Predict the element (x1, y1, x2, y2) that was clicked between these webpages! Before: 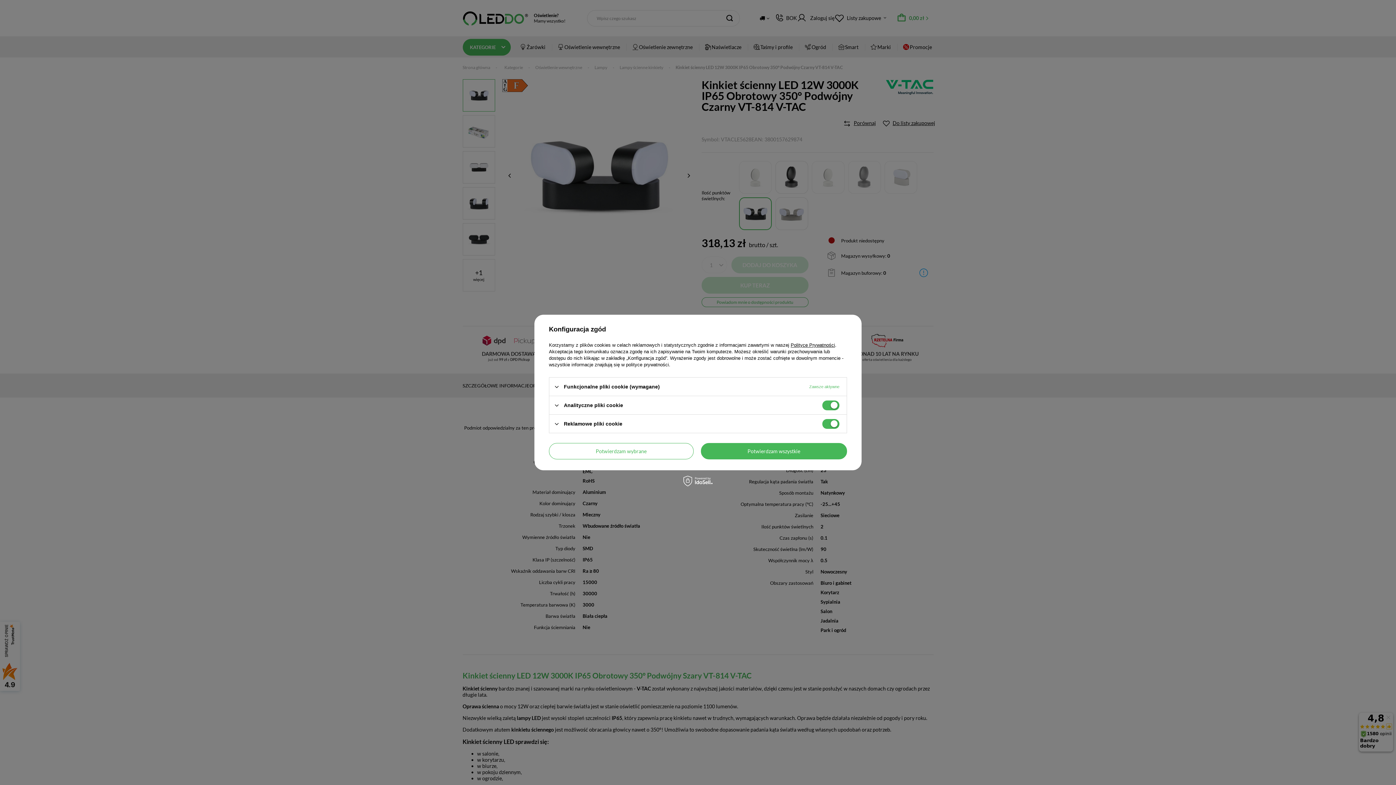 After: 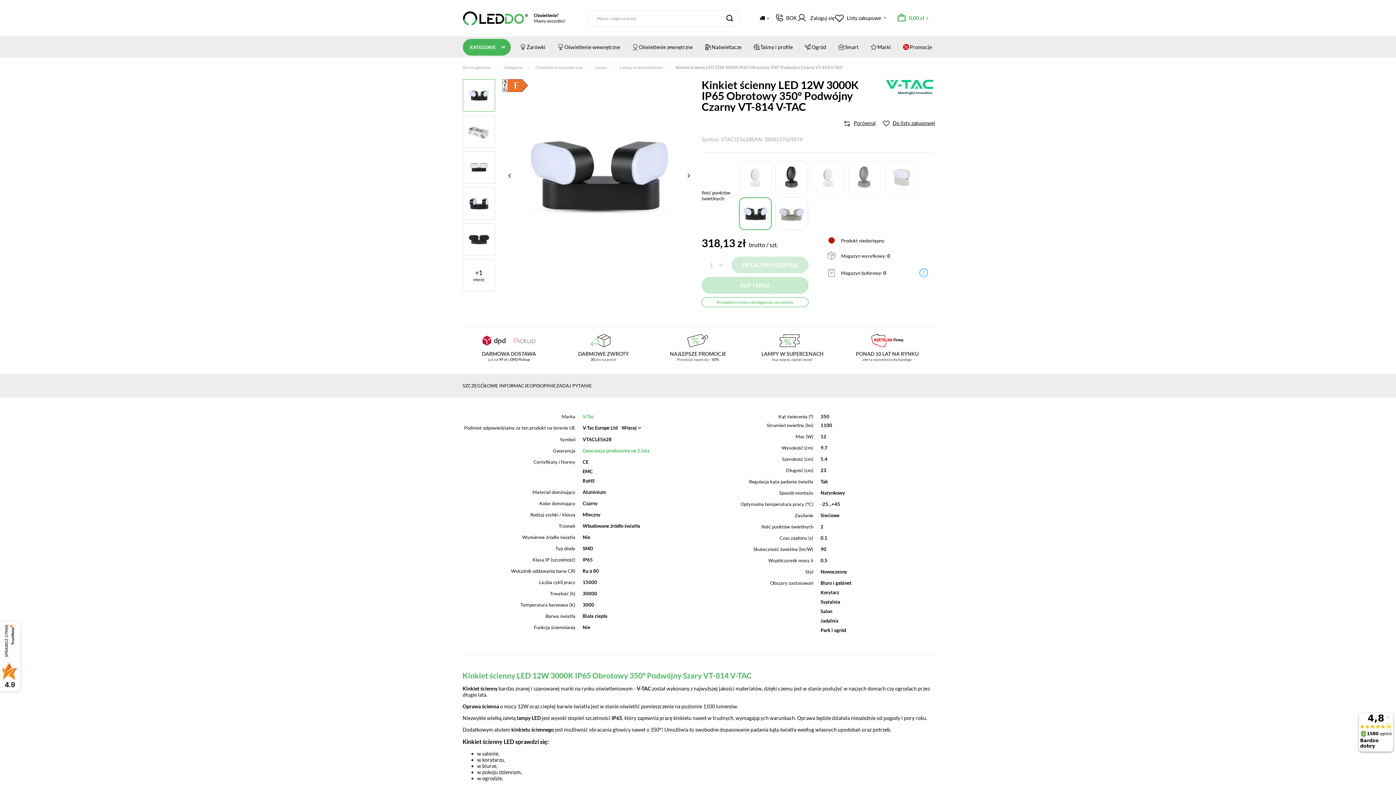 Action: label: Potwierdzam wybrane bbox: (549, 443, 693, 459)